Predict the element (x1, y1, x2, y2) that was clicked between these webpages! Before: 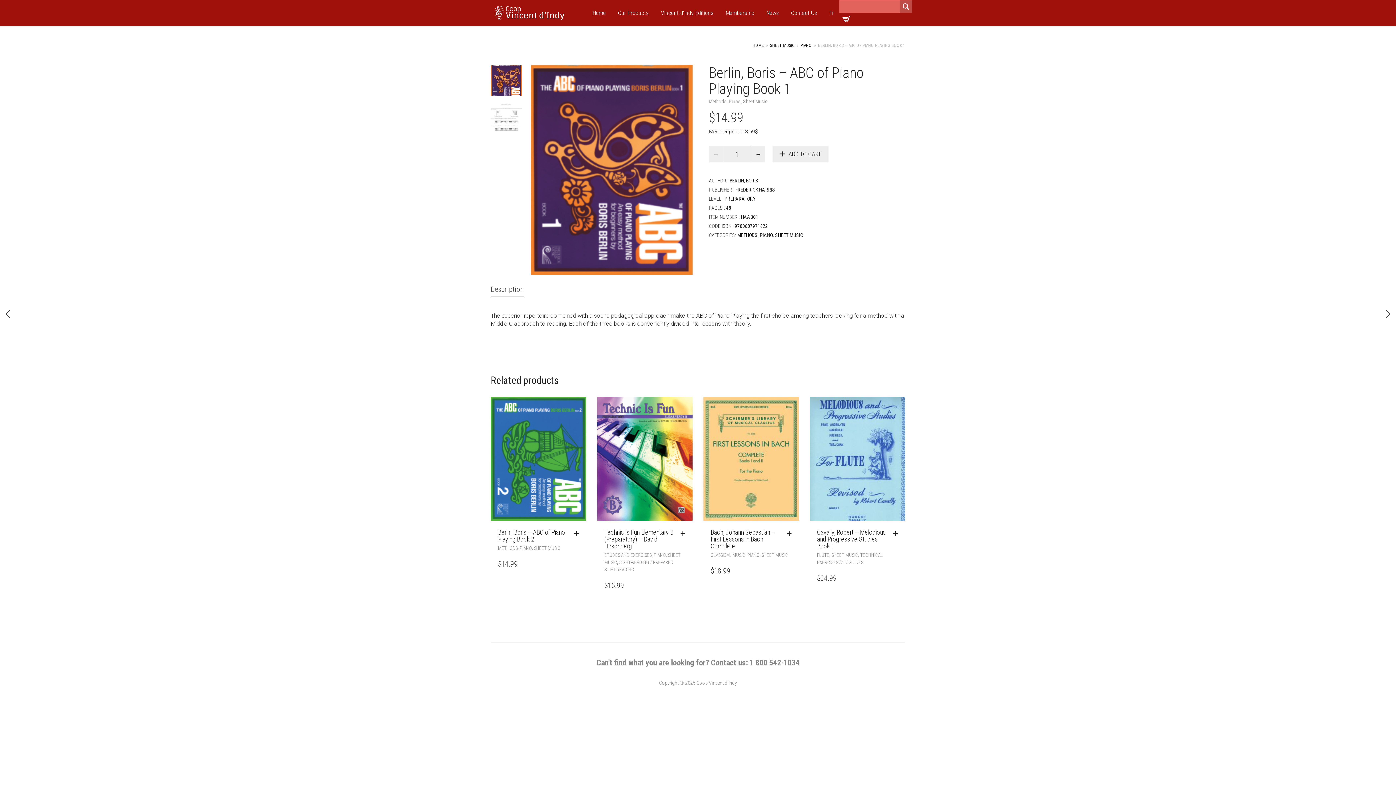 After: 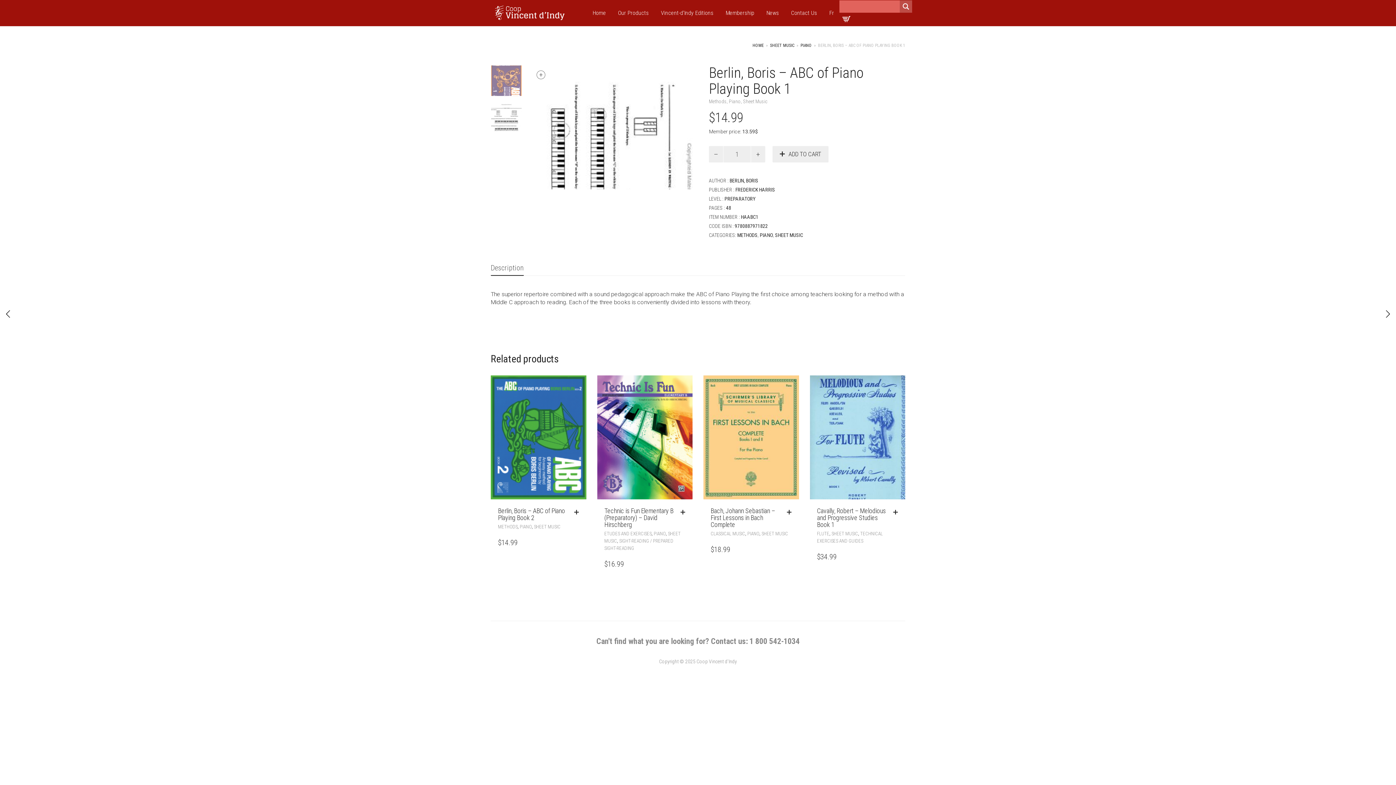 Action: bbox: (491, 104, 521, 134)